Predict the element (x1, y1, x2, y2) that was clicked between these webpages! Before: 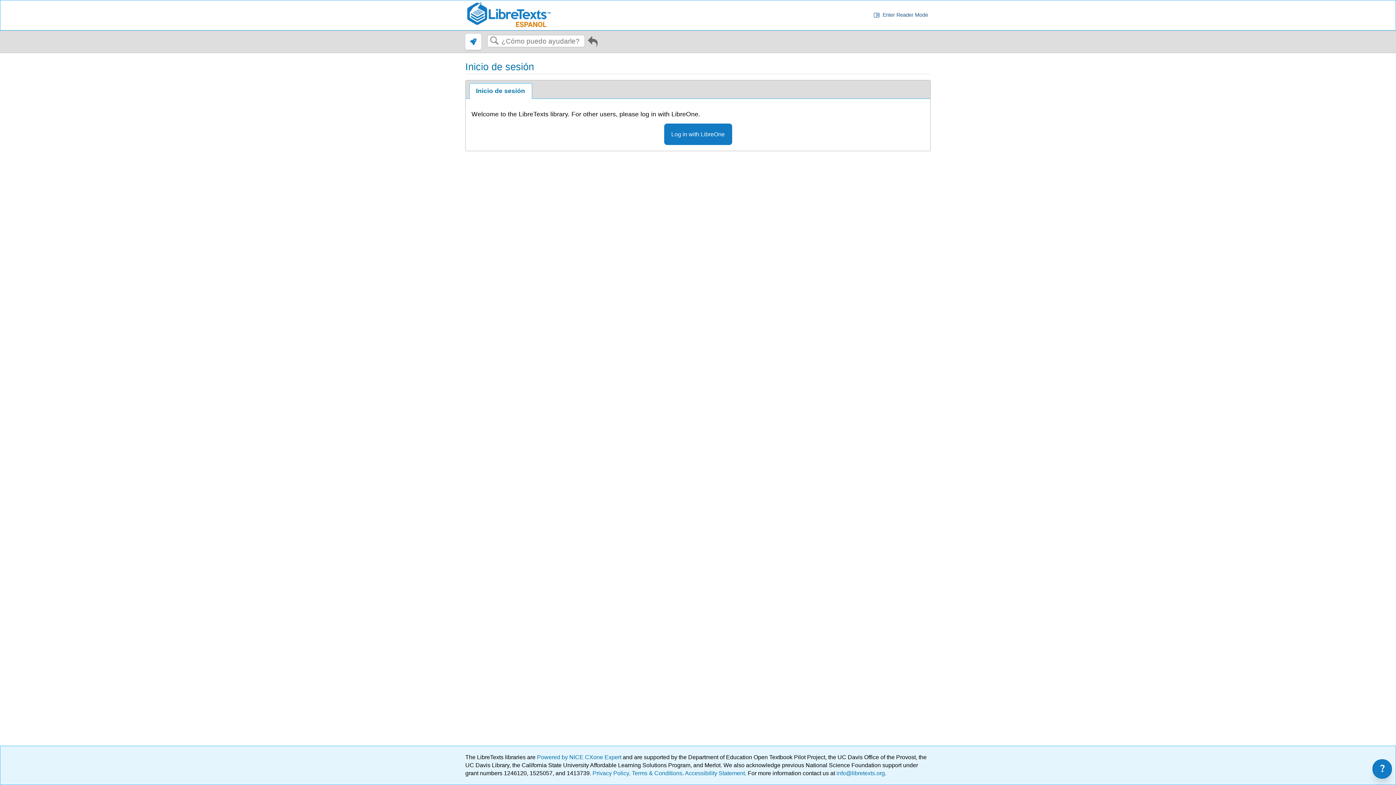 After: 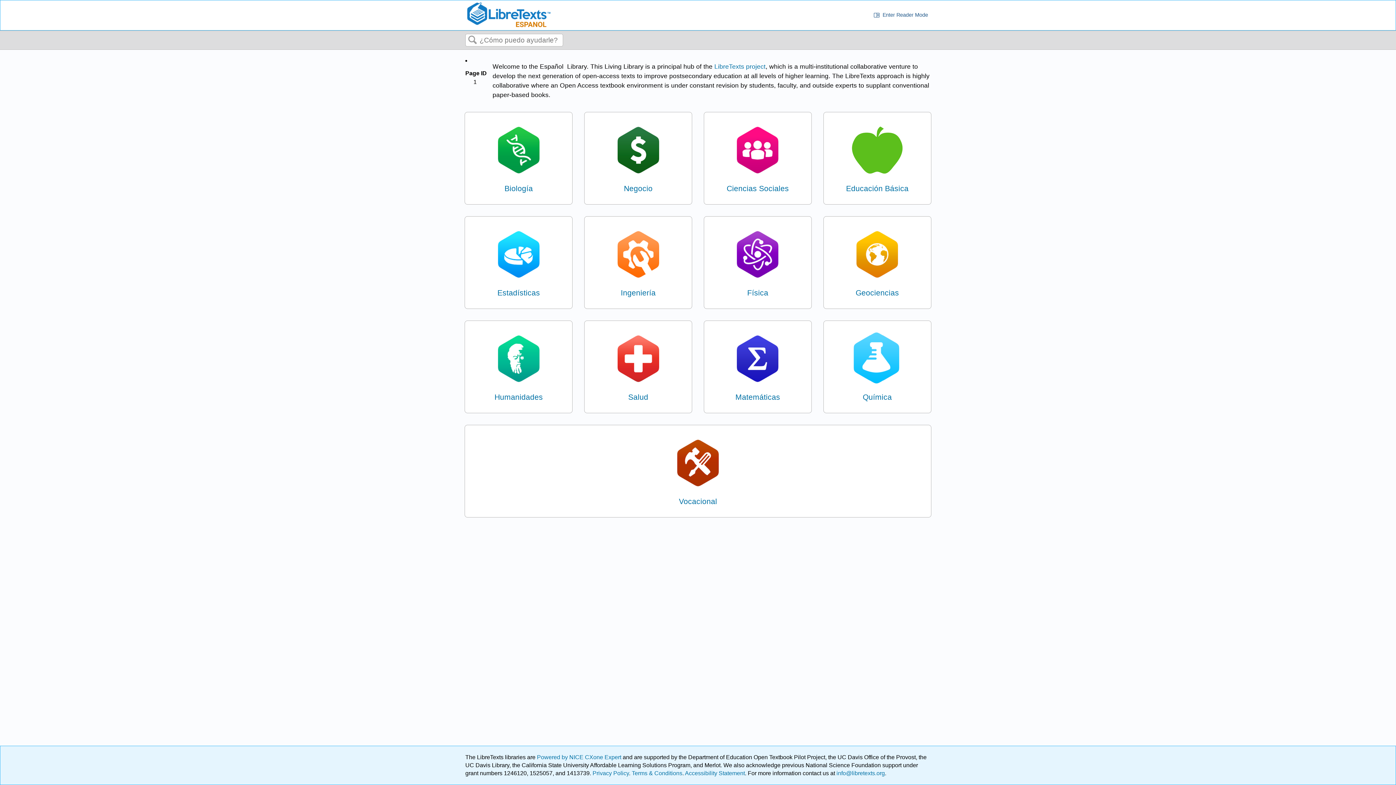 Action: bbox: (465, 1, 551, 28)